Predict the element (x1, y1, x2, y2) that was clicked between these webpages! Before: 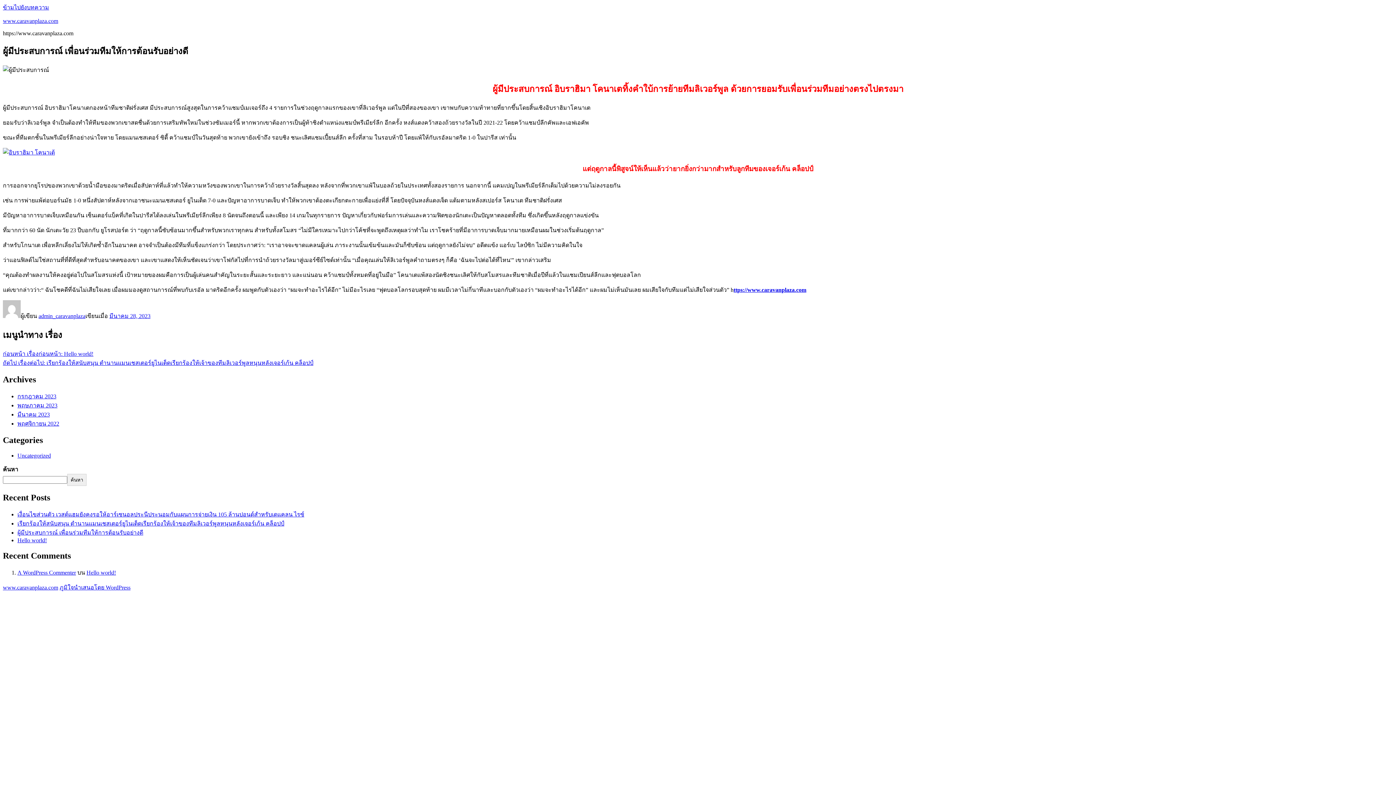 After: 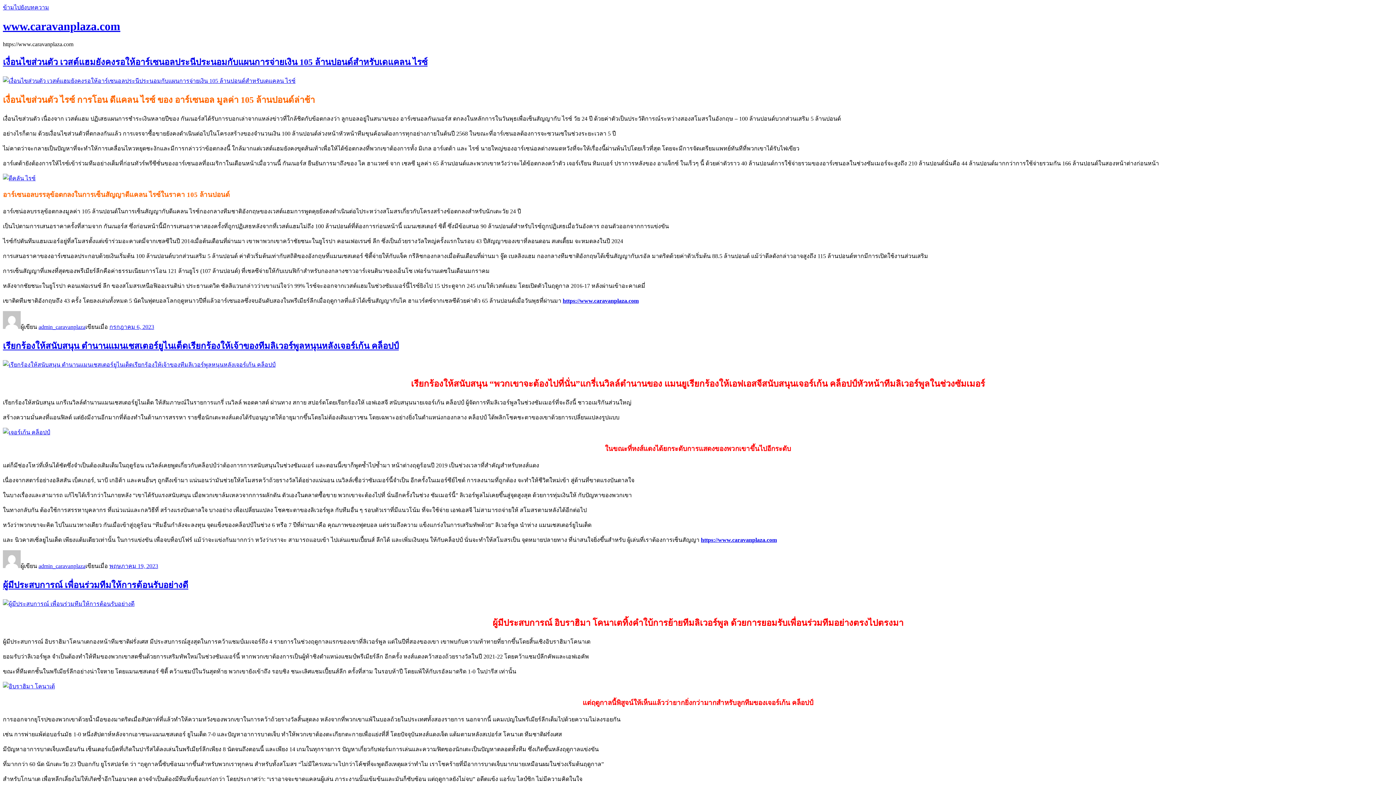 Action: bbox: (2, 17, 58, 24) label: www.caravanplaza.com